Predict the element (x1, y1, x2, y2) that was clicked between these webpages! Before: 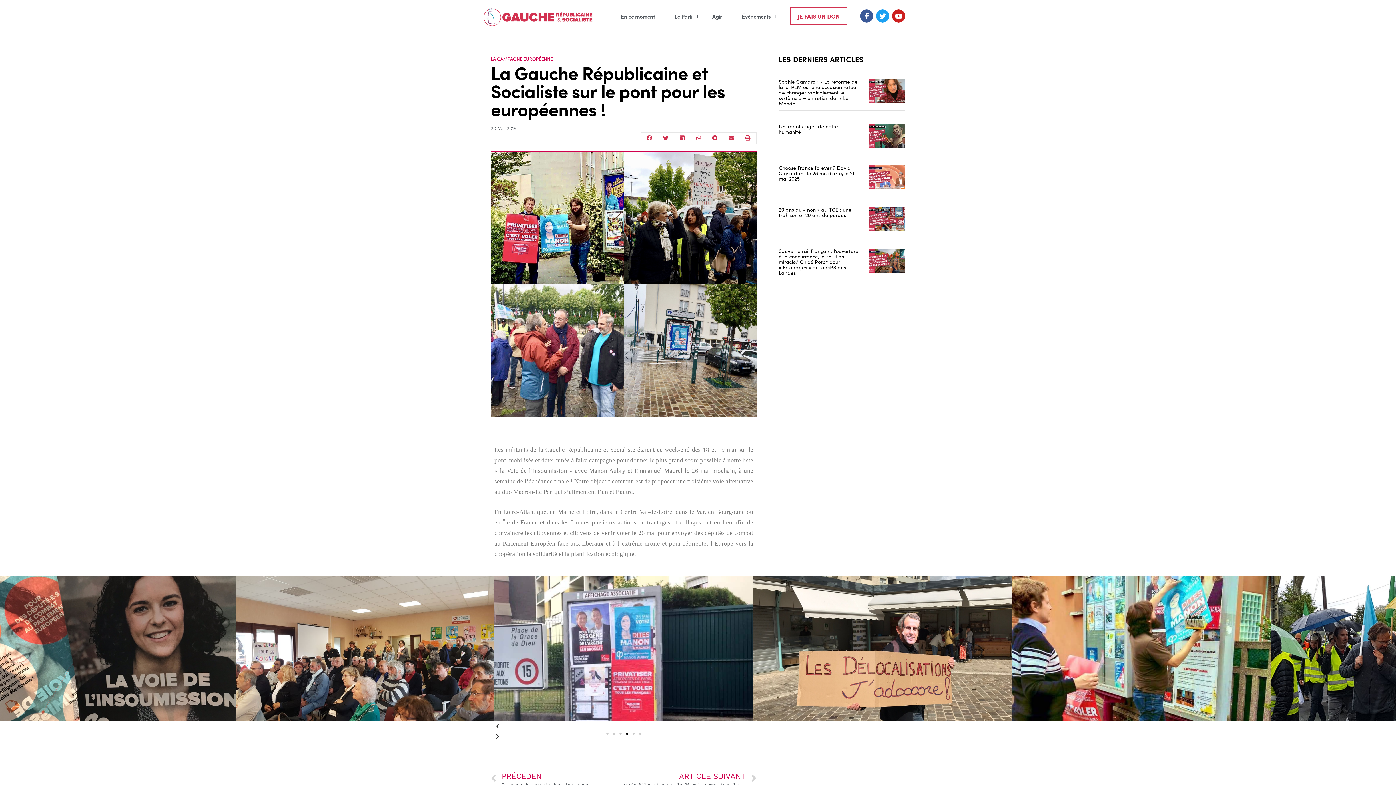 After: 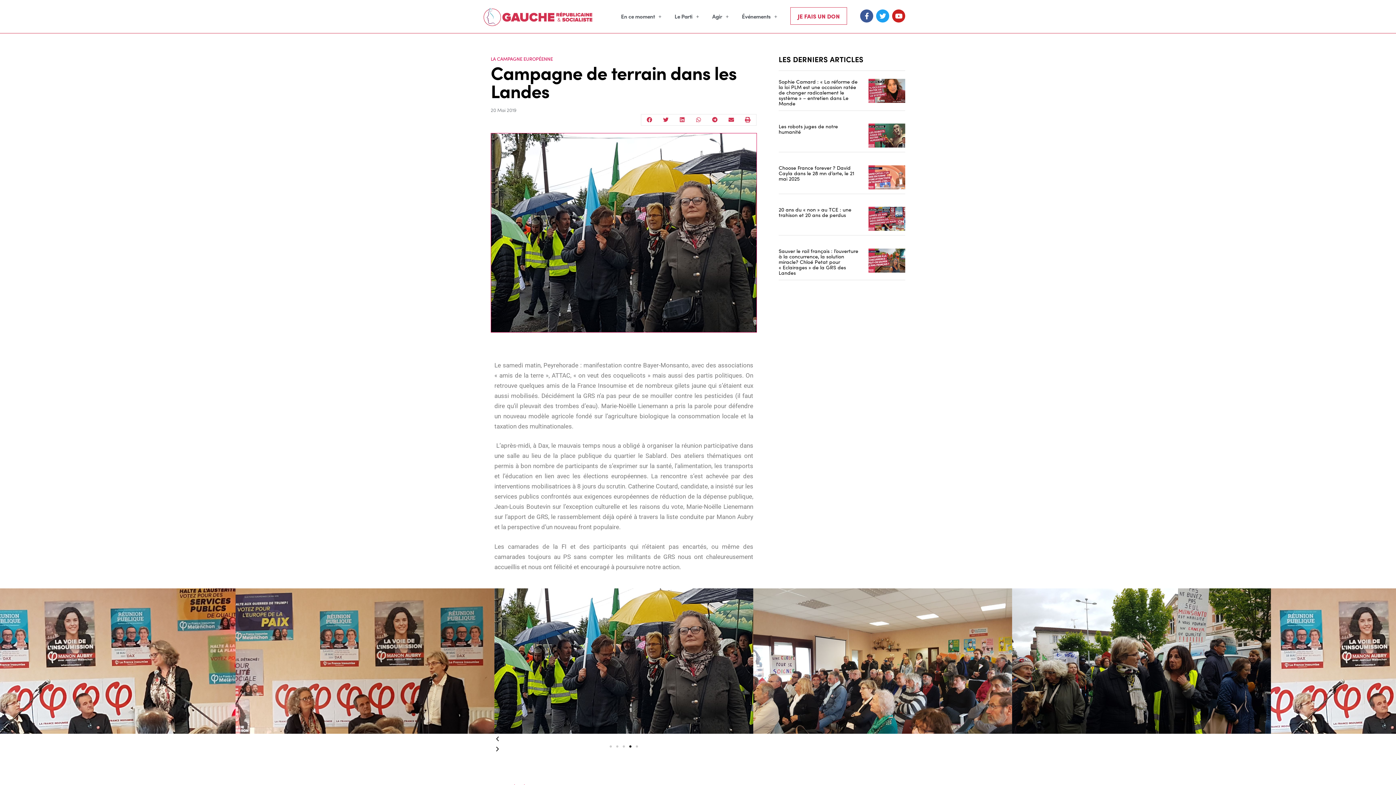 Action: bbox: (490, 770, 623, 788) label: Précédent
PRÉCÉDENT
Campagne de terrain dans les Landes